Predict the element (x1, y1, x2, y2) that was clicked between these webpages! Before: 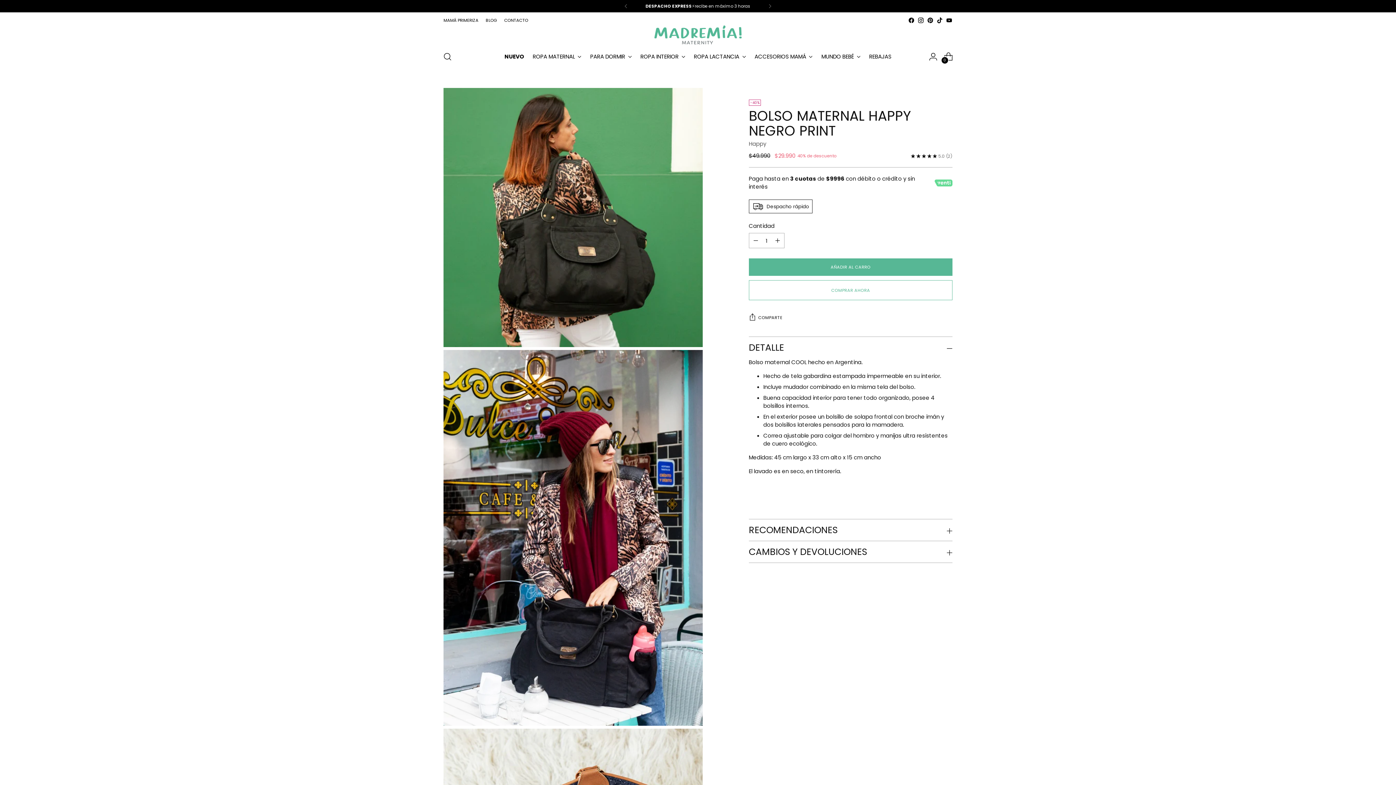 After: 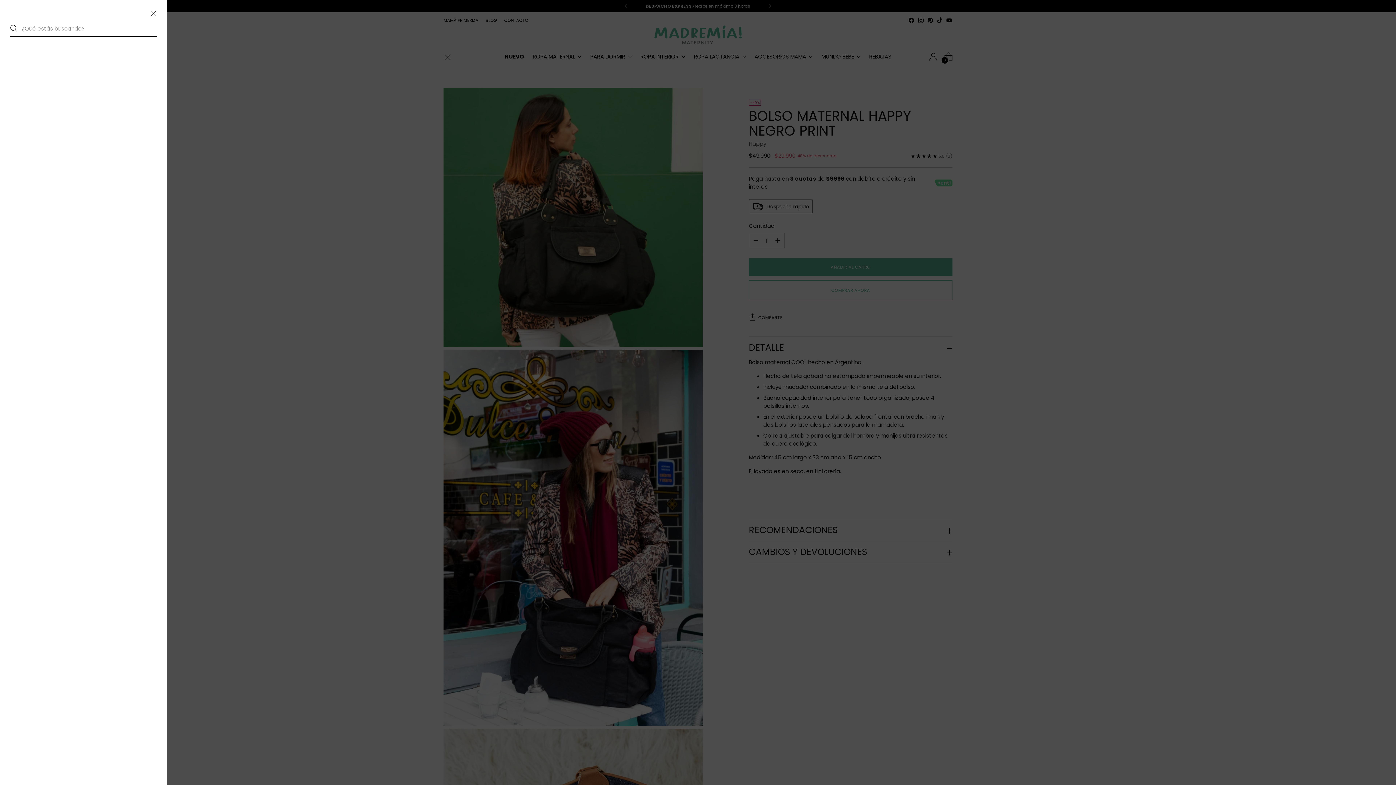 Action: label: Abrir el popup de búsqueda bbox: (440, 49, 454, 63)